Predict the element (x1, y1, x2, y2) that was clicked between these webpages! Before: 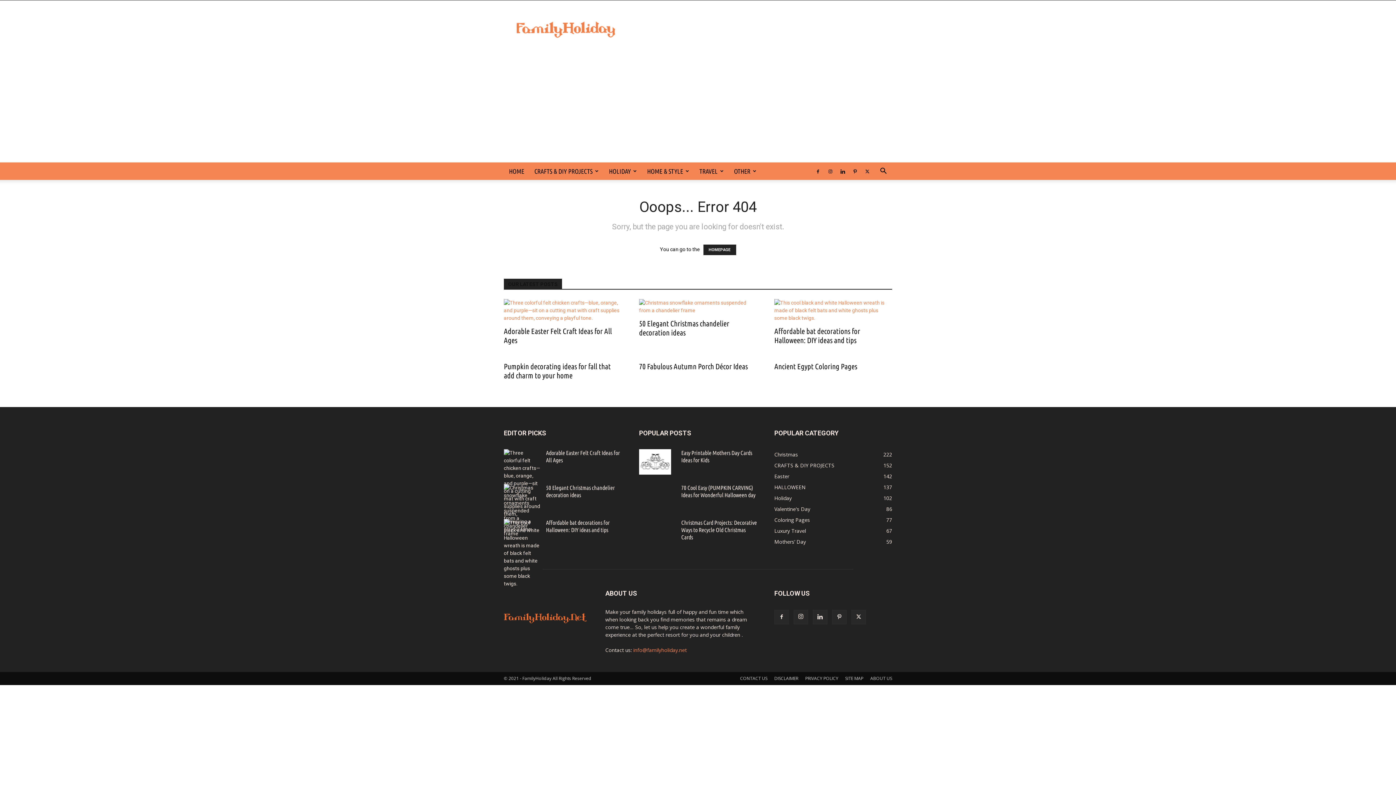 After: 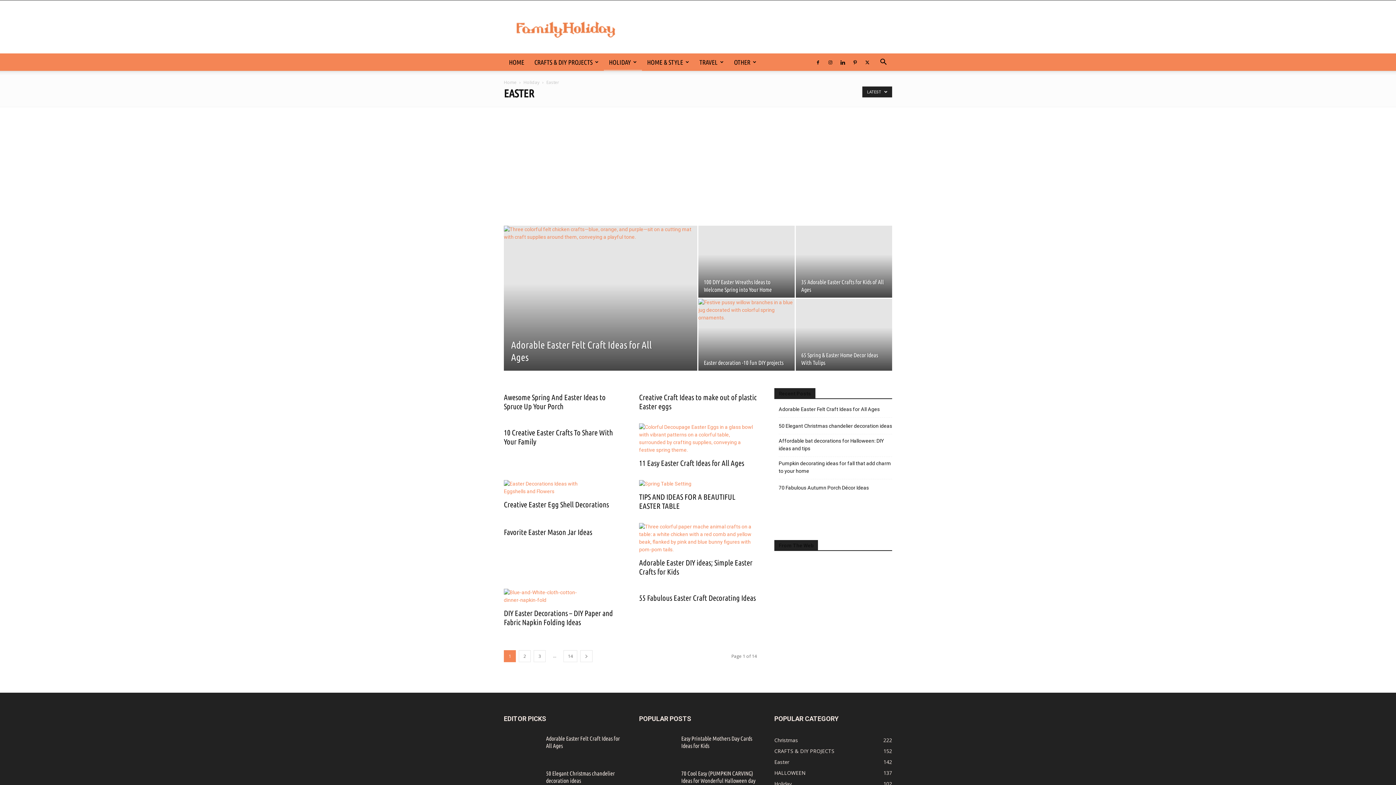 Action: label: Easter
142 bbox: (774, 566, 789, 573)